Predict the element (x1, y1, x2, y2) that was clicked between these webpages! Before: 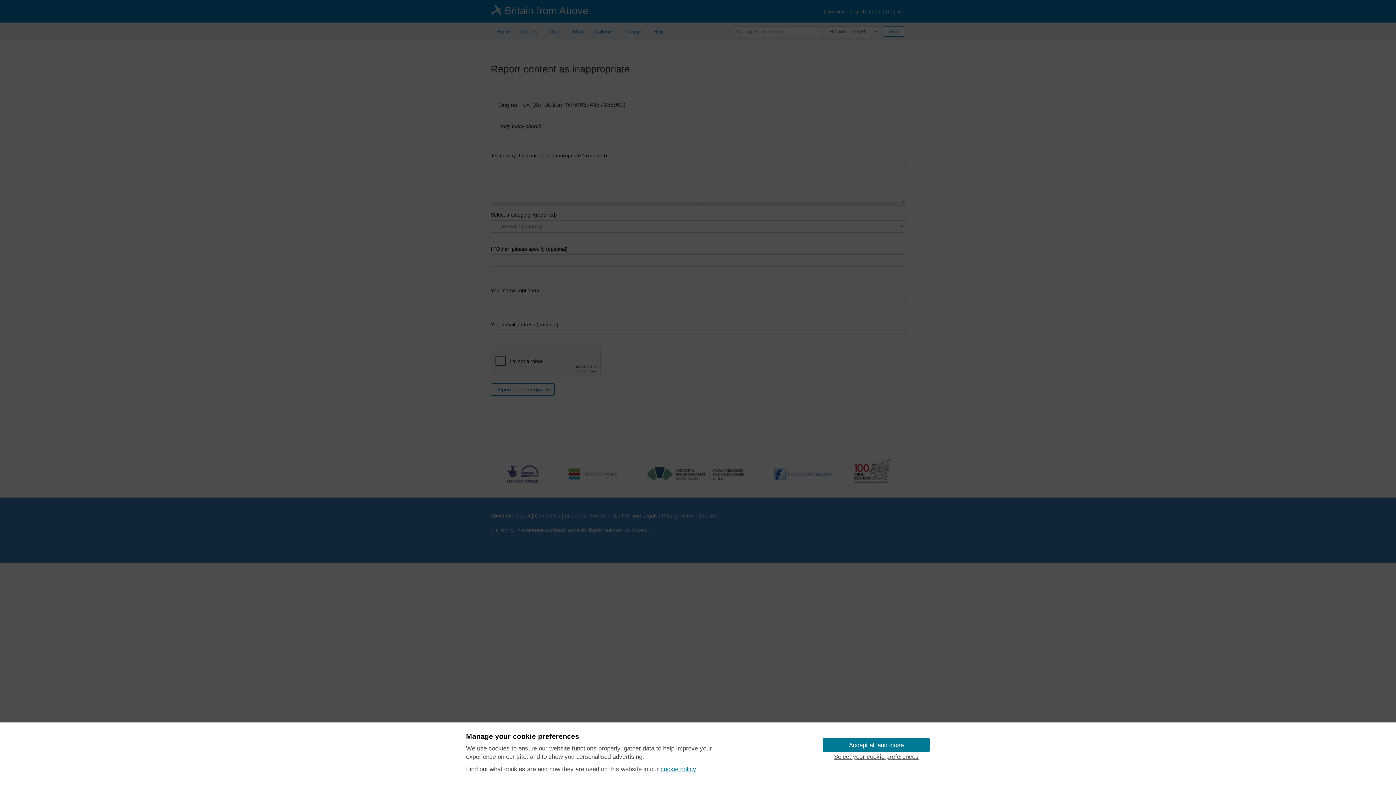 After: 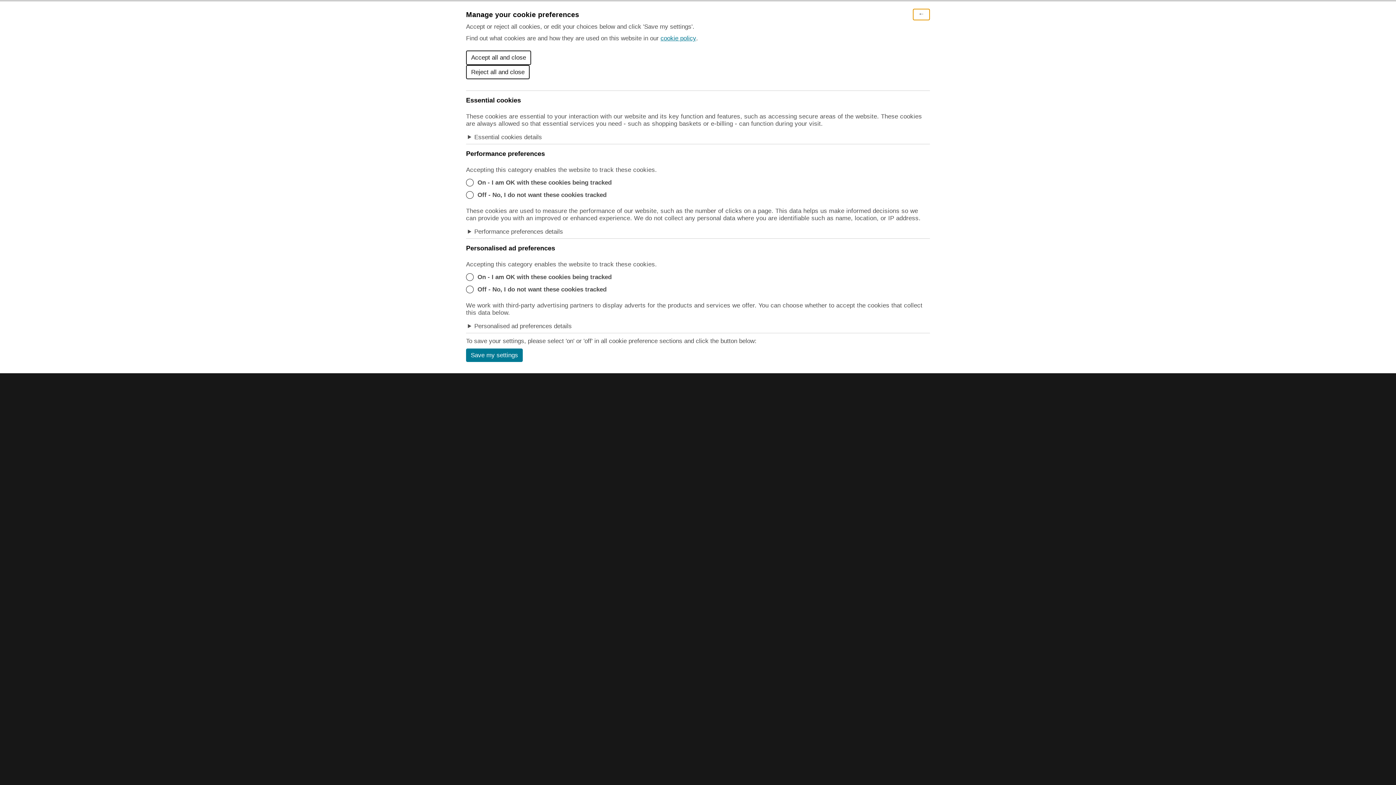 Action: label: Select your cookie preferences bbox: (822, 752, 930, 762)